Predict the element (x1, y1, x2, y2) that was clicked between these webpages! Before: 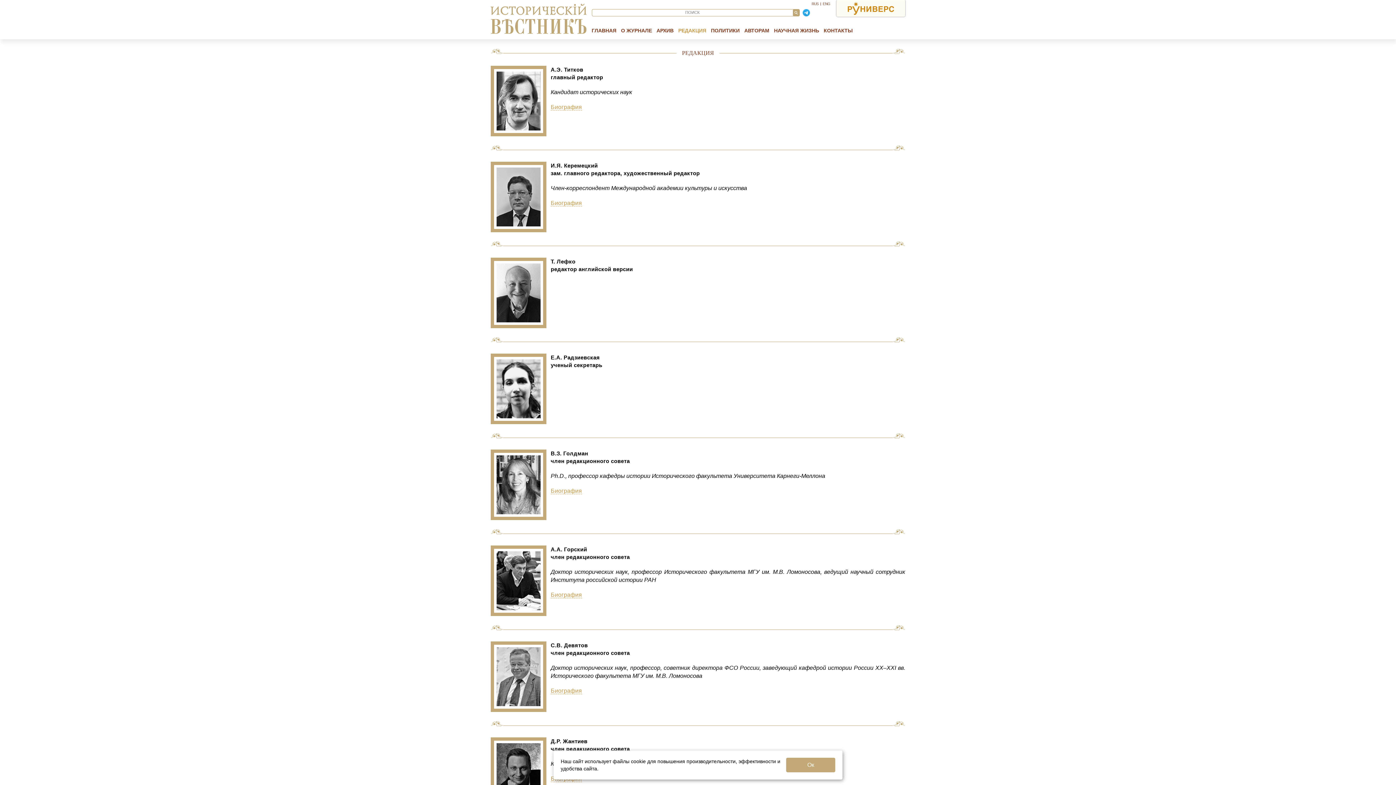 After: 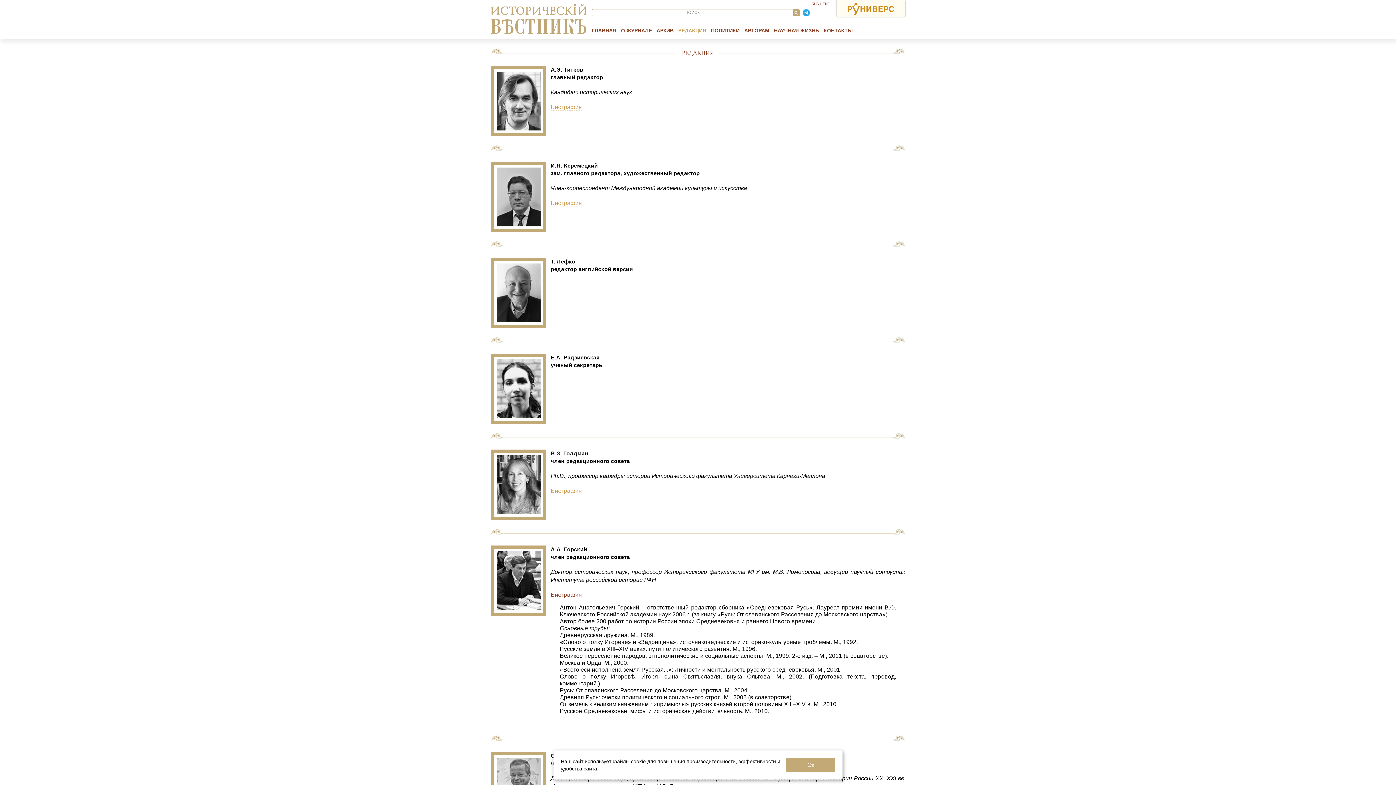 Action: bbox: (550, 592, 582, 598) label: Биография